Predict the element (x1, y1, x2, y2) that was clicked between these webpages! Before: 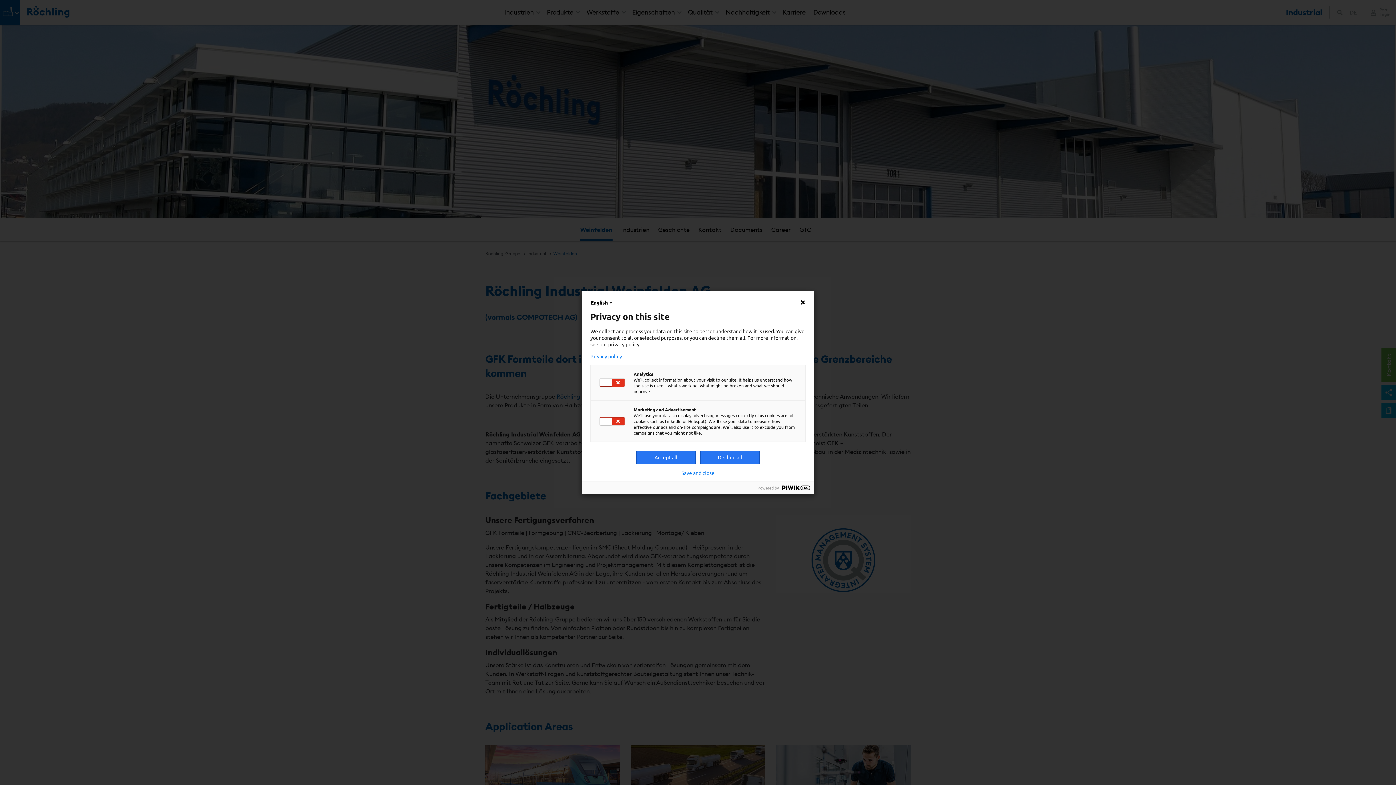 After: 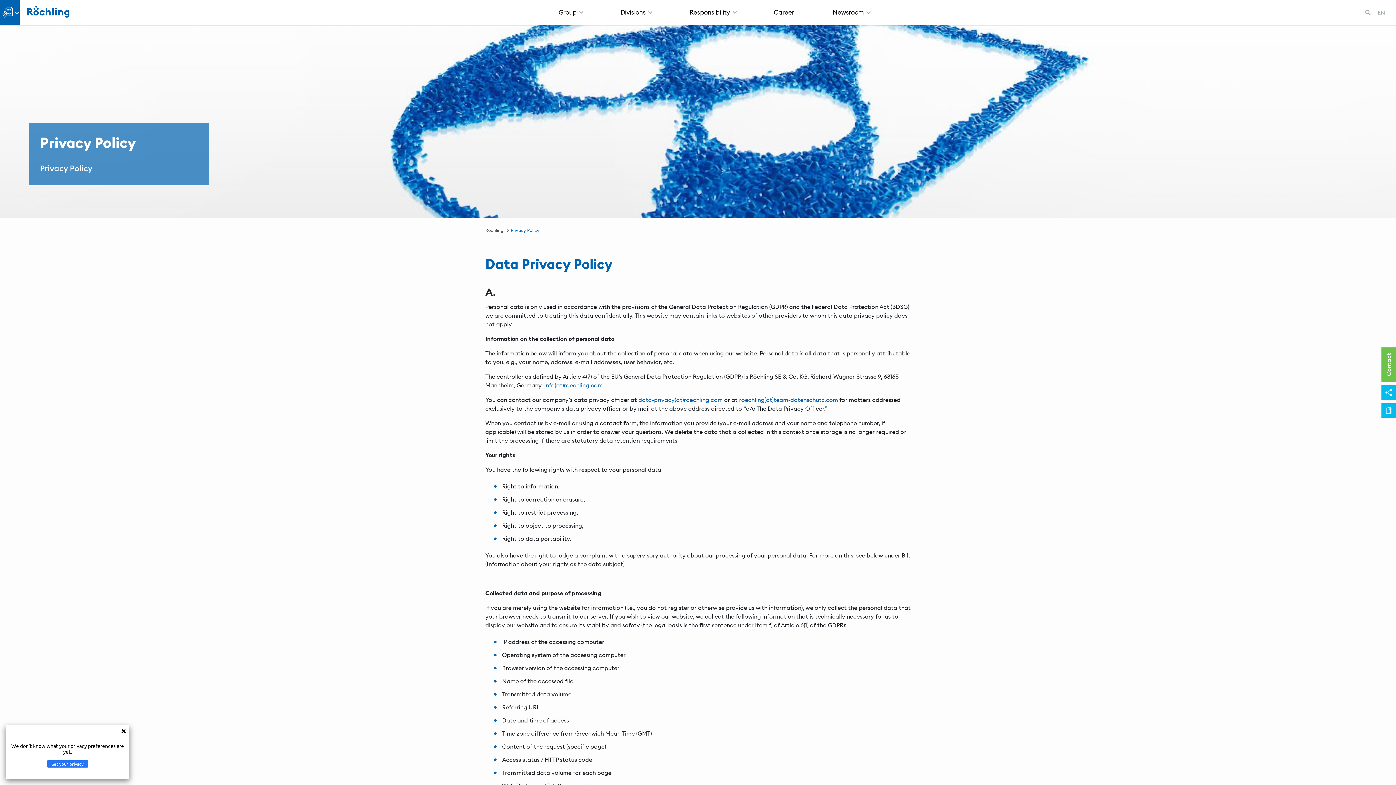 Action: bbox: (590, 353, 805, 359) label: Privacy policy